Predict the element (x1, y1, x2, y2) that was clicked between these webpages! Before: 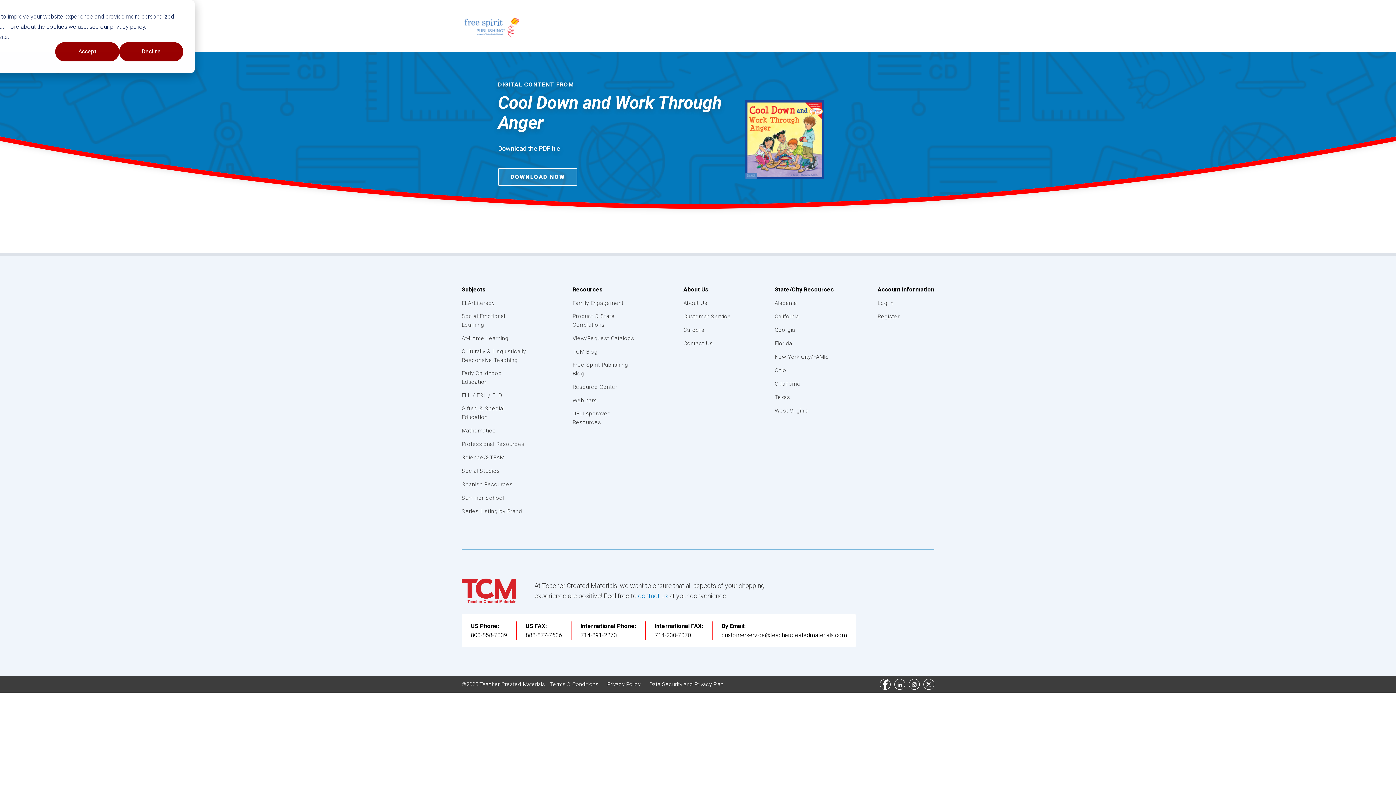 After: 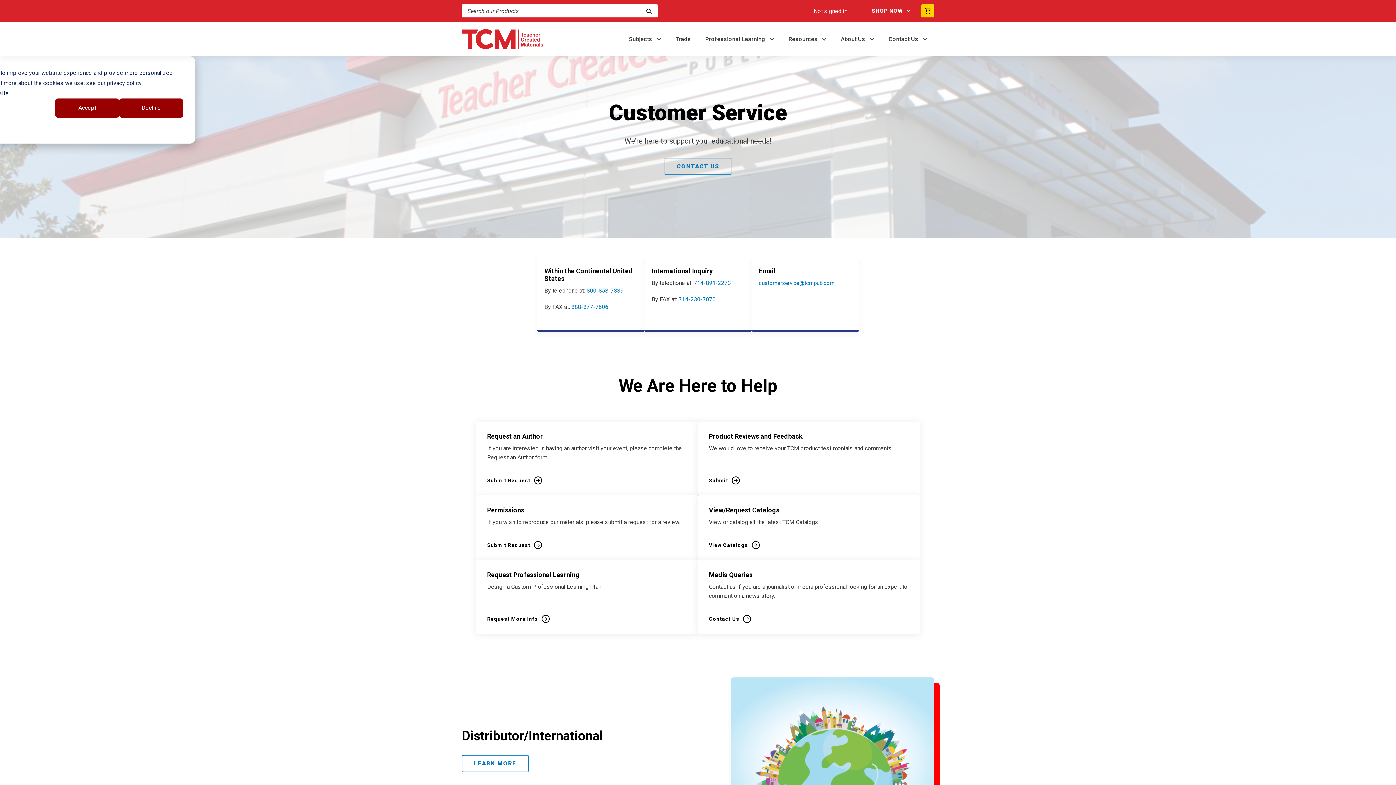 Action: bbox: (683, 312, 731, 321) label: Customer Service